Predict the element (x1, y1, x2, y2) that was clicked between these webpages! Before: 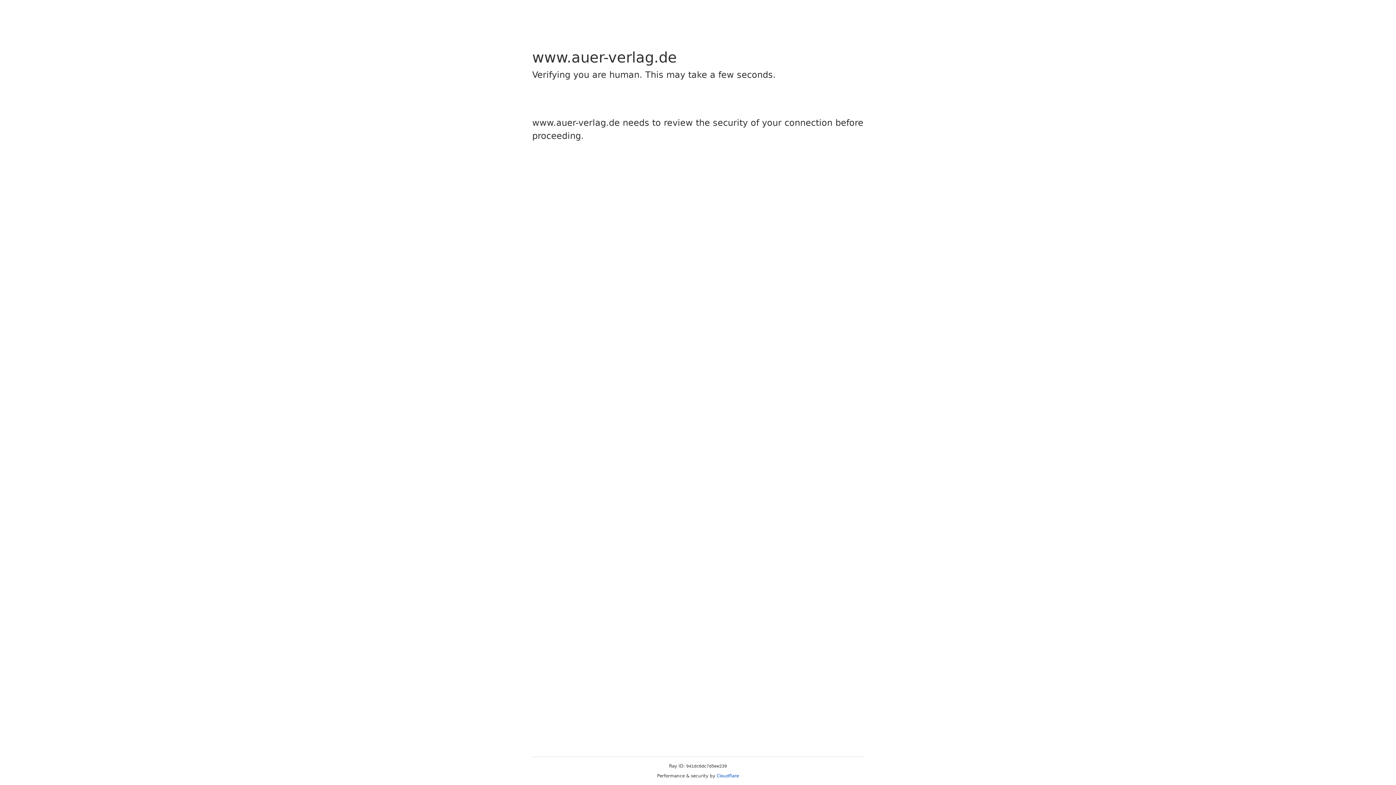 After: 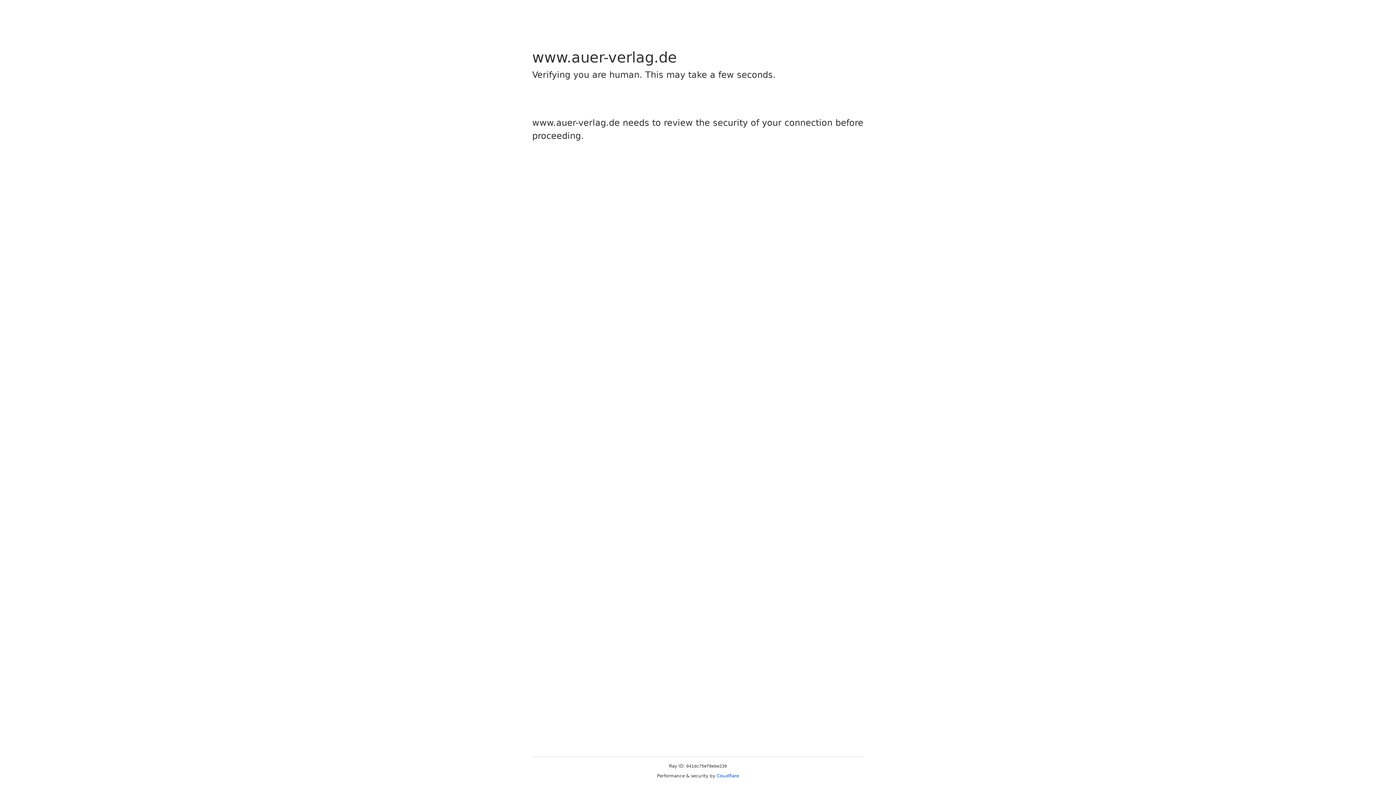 Action: label: Cloudflare bbox: (716, 773, 739, 778)